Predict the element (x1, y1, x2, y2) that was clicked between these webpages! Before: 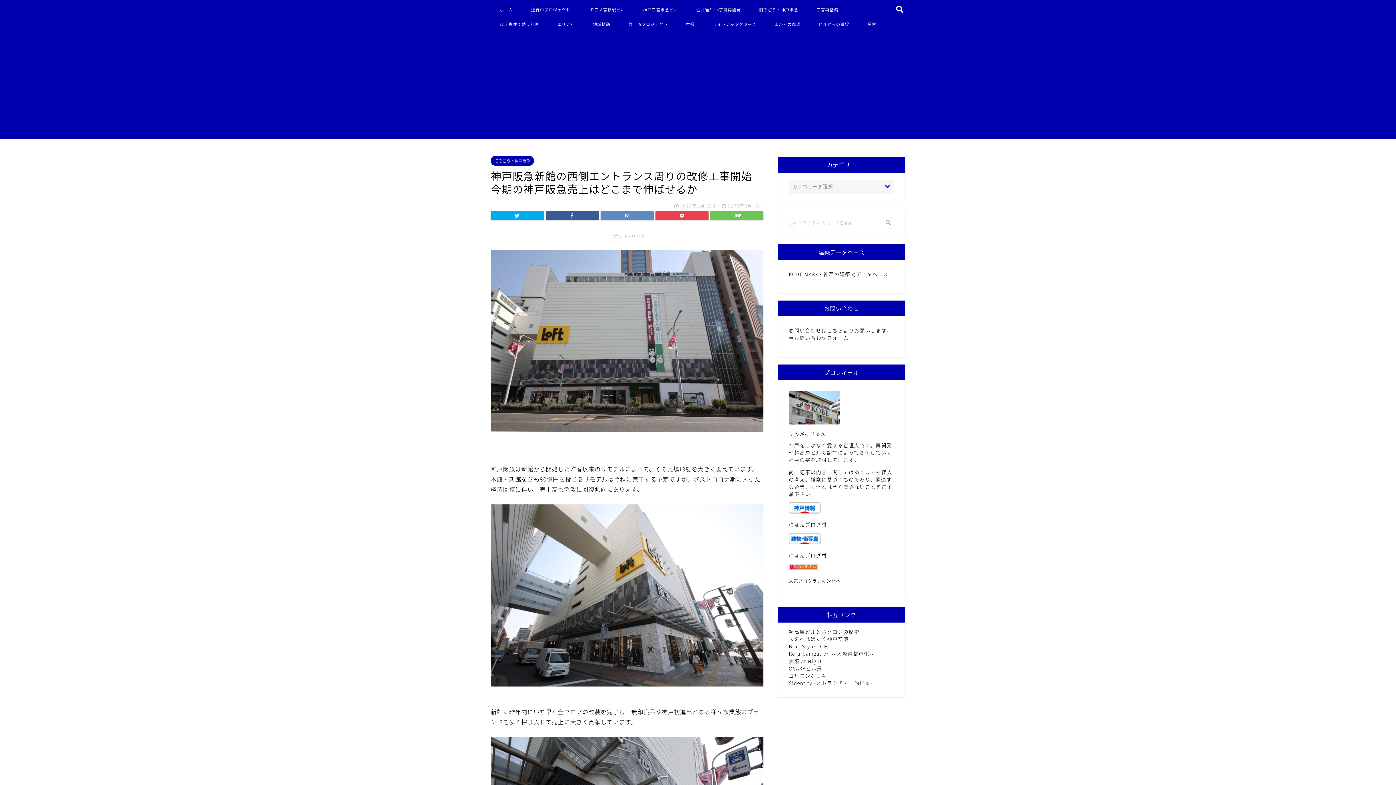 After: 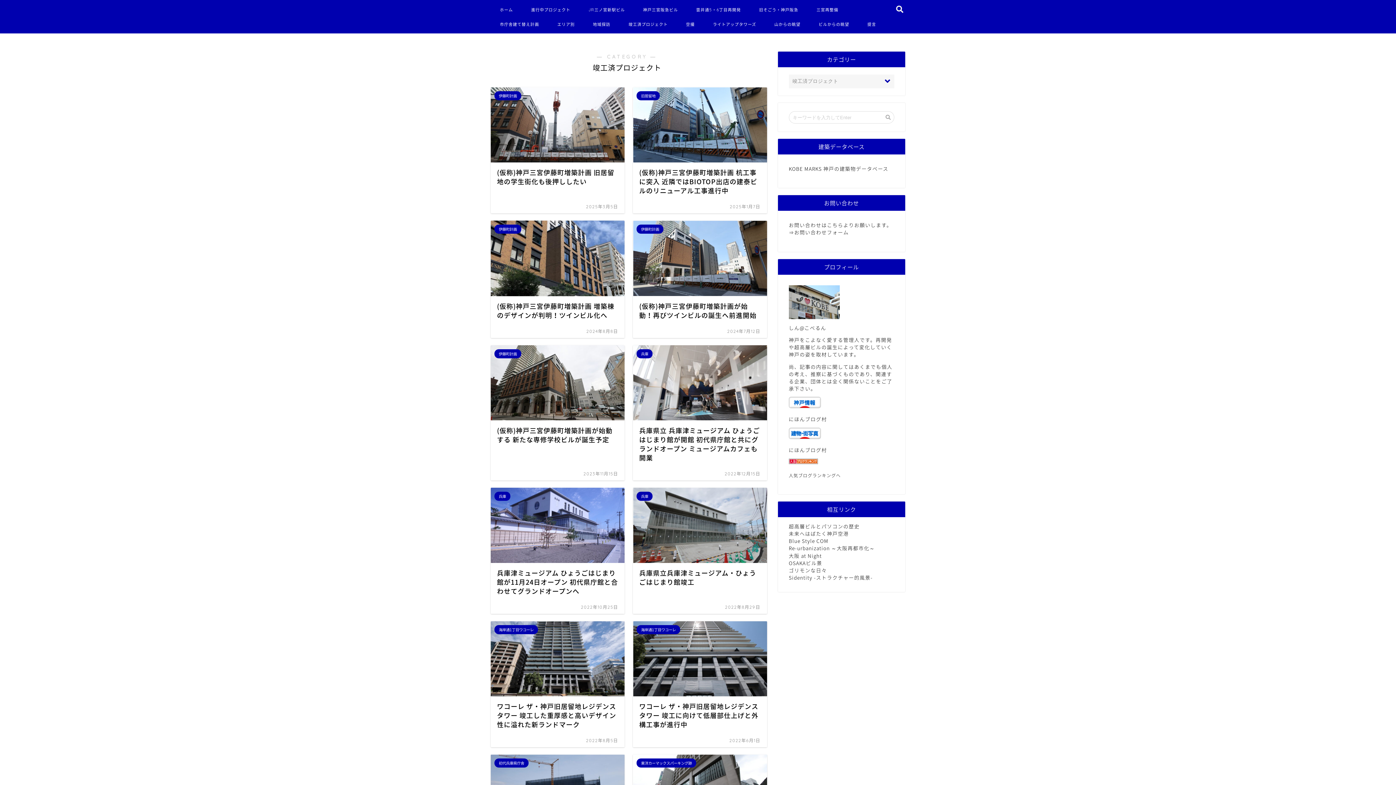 Action: label: 竣工済プロジェクト bbox: (619, 18, 677, 33)